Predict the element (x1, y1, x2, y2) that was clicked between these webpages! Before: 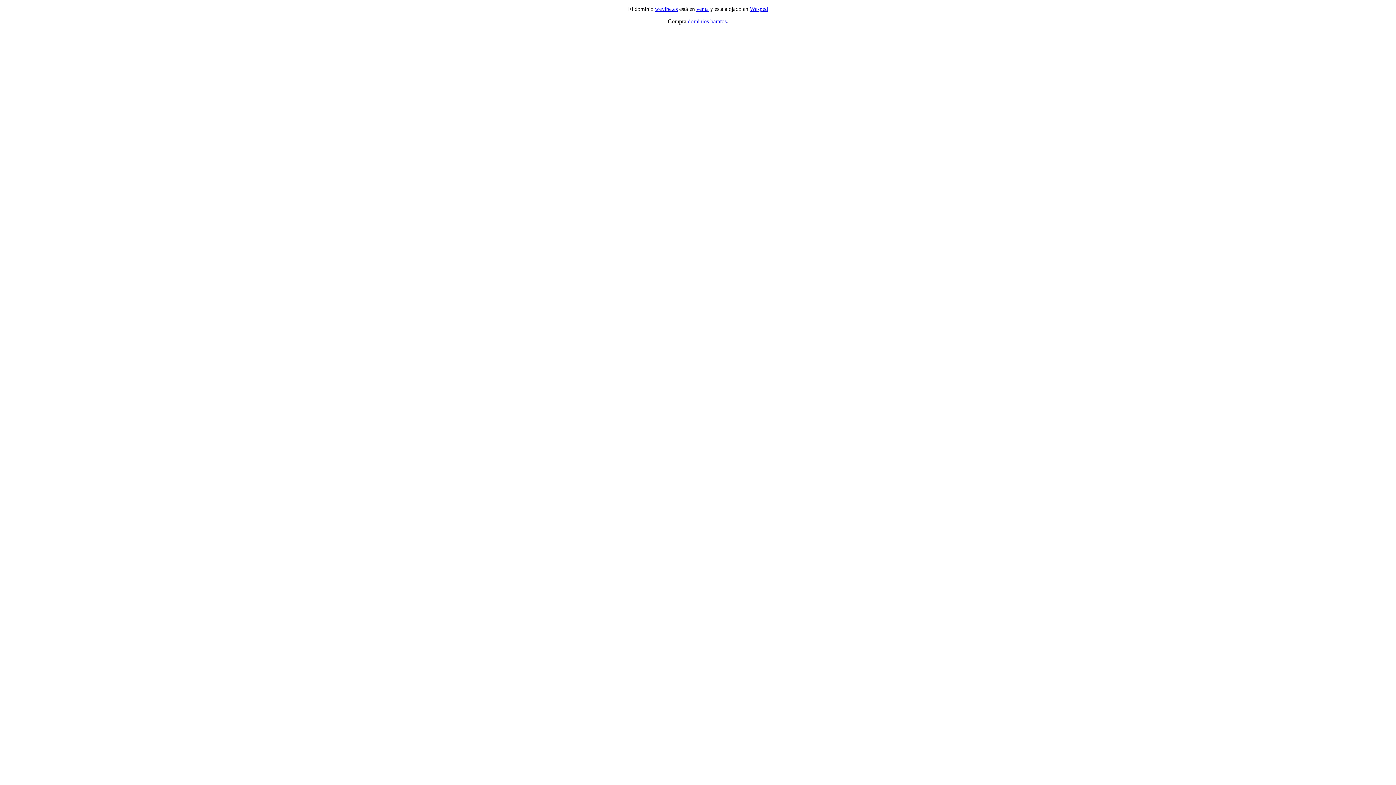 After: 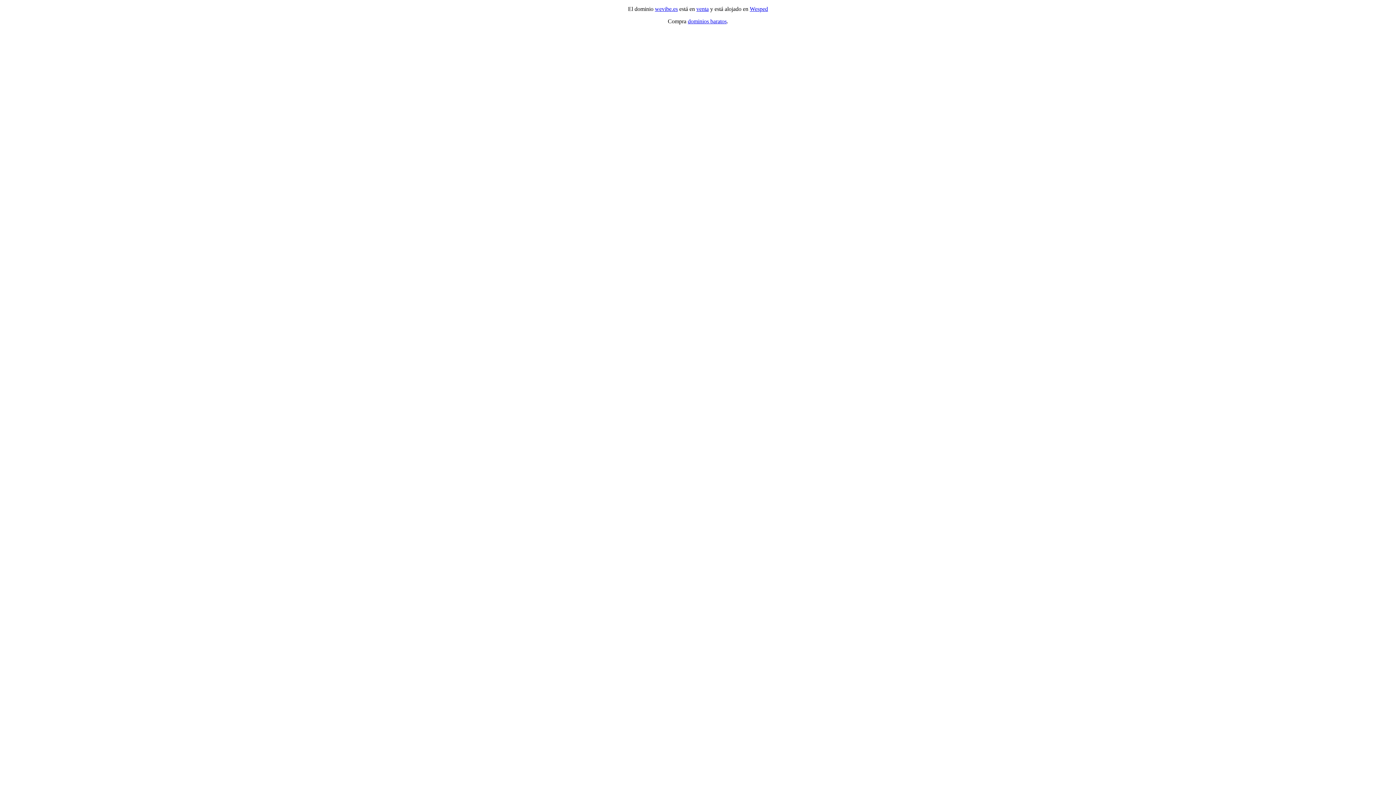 Action: label: wevibe.es bbox: (655, 5, 678, 12)